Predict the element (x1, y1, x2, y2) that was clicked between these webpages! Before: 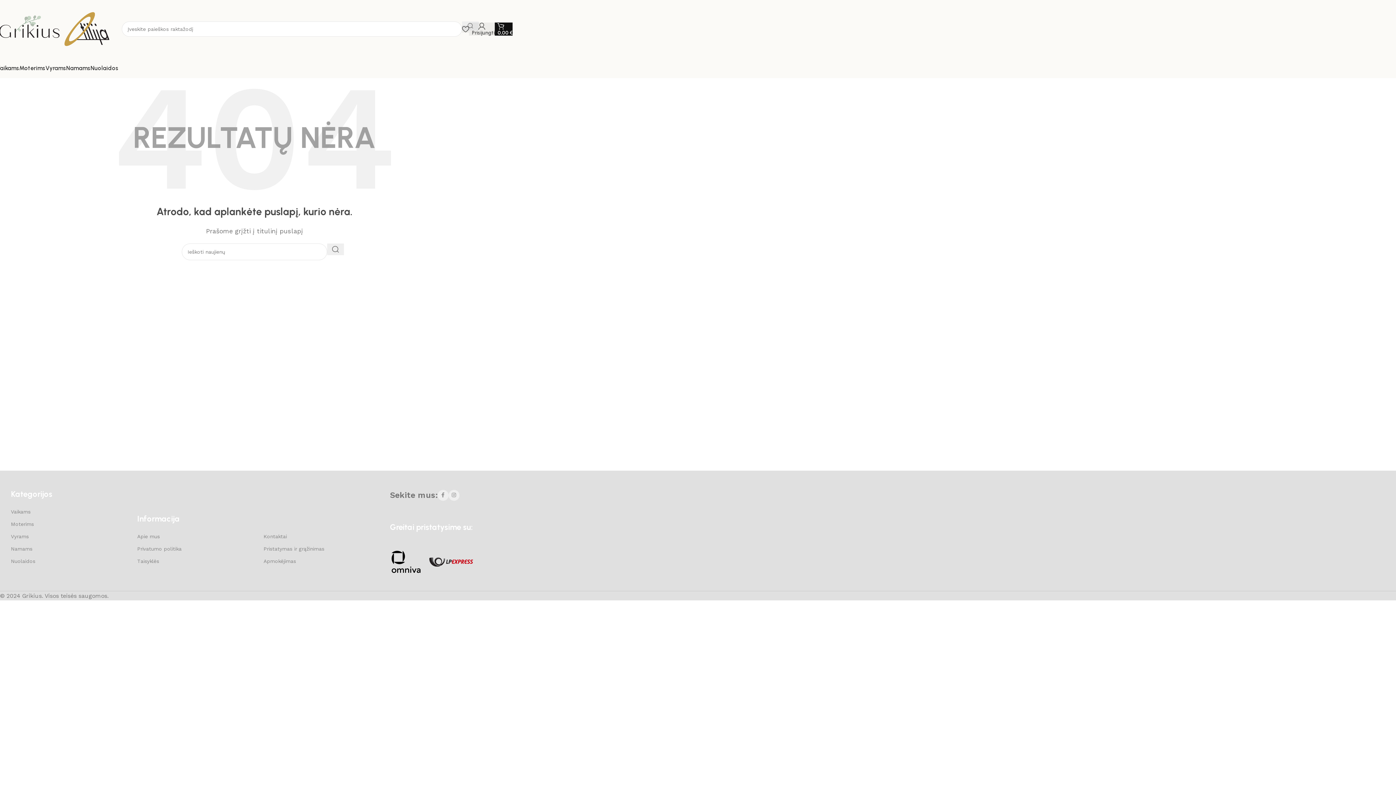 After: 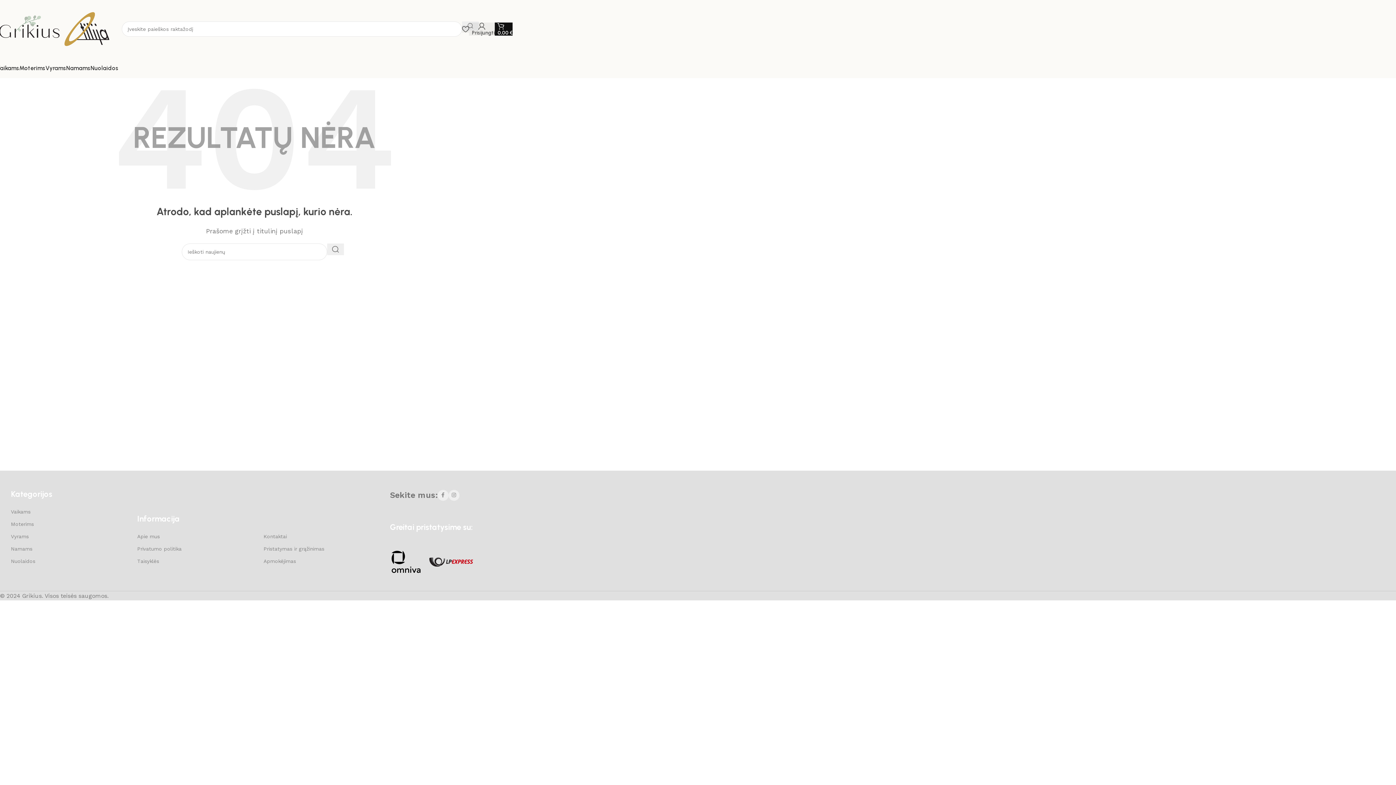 Action: bbox: (10, 500, 126, 505)